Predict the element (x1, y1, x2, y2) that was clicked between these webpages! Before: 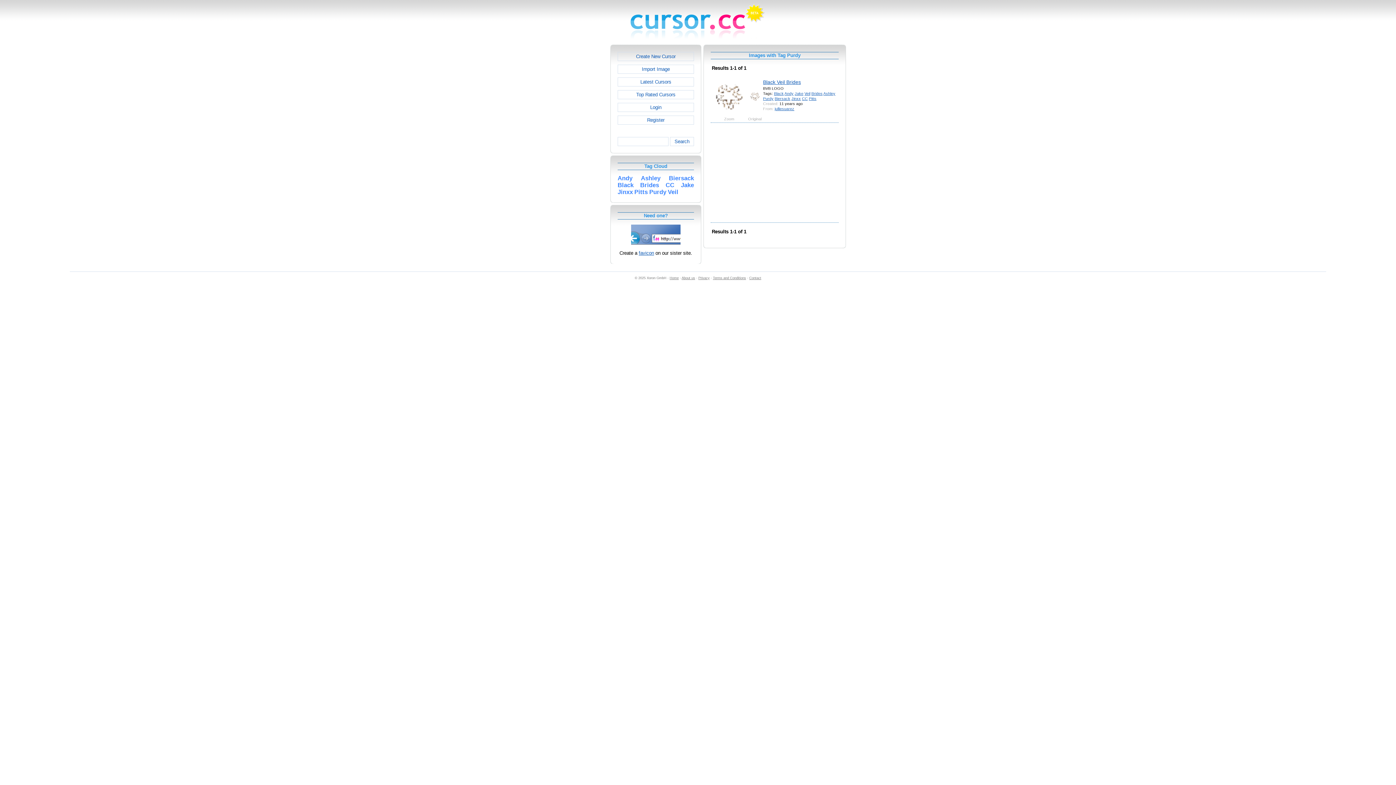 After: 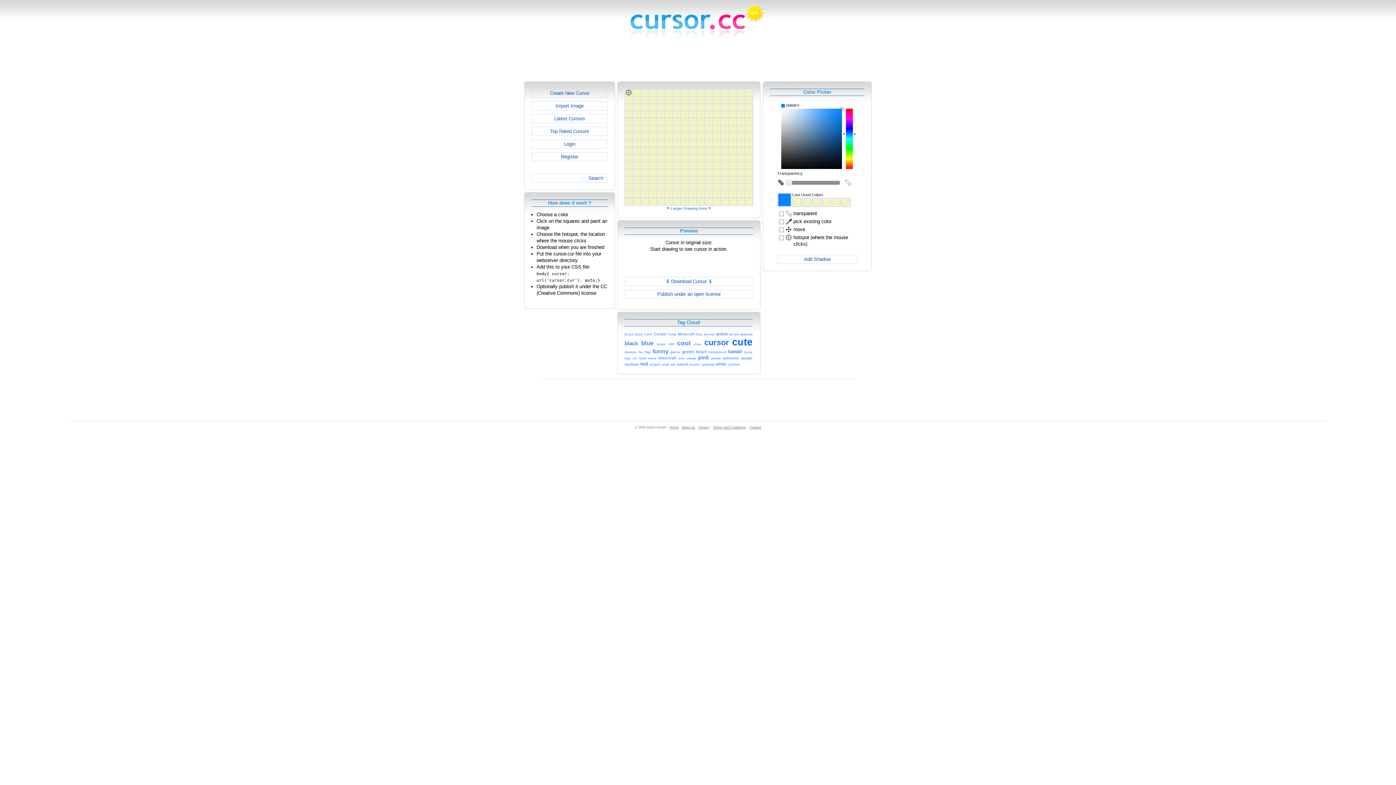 Action: bbox: (630, 38, 765, 44)